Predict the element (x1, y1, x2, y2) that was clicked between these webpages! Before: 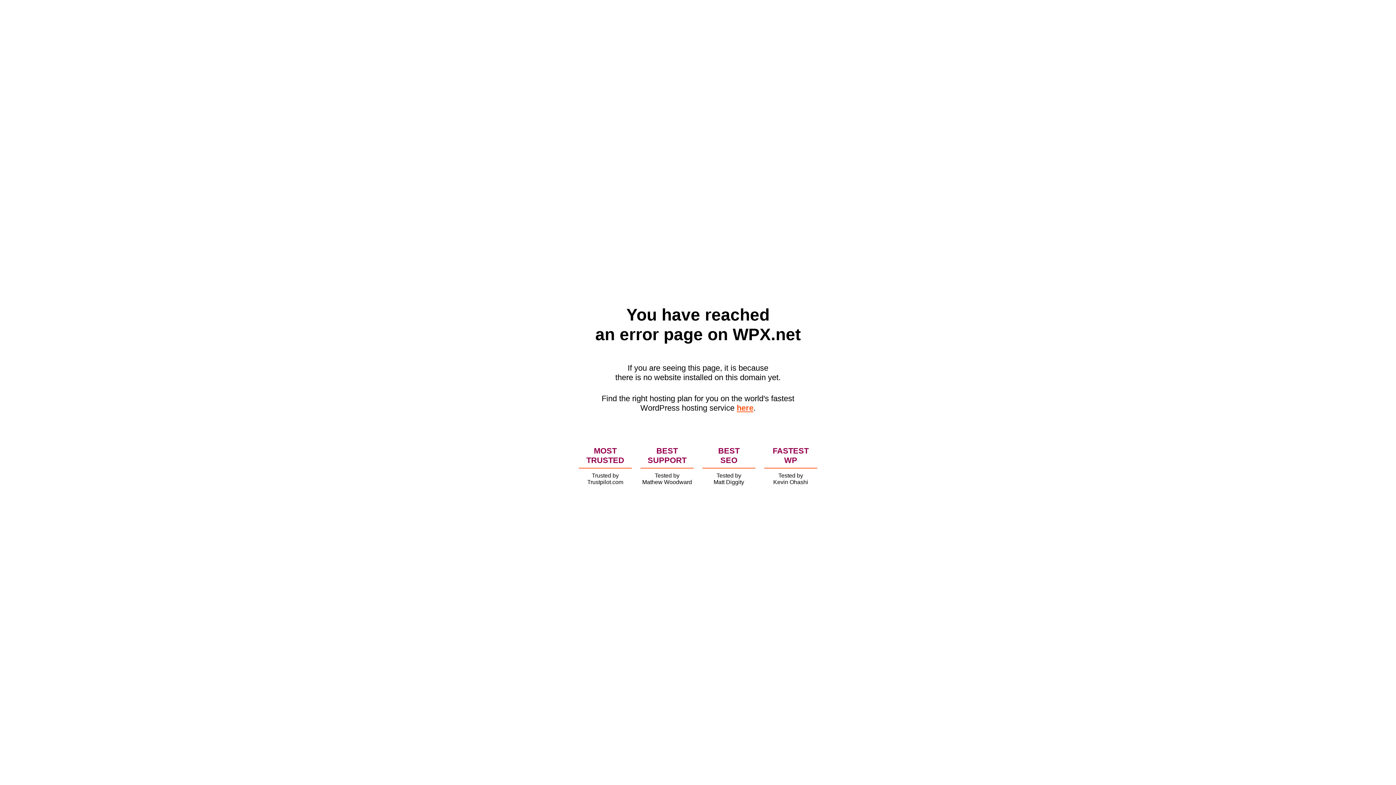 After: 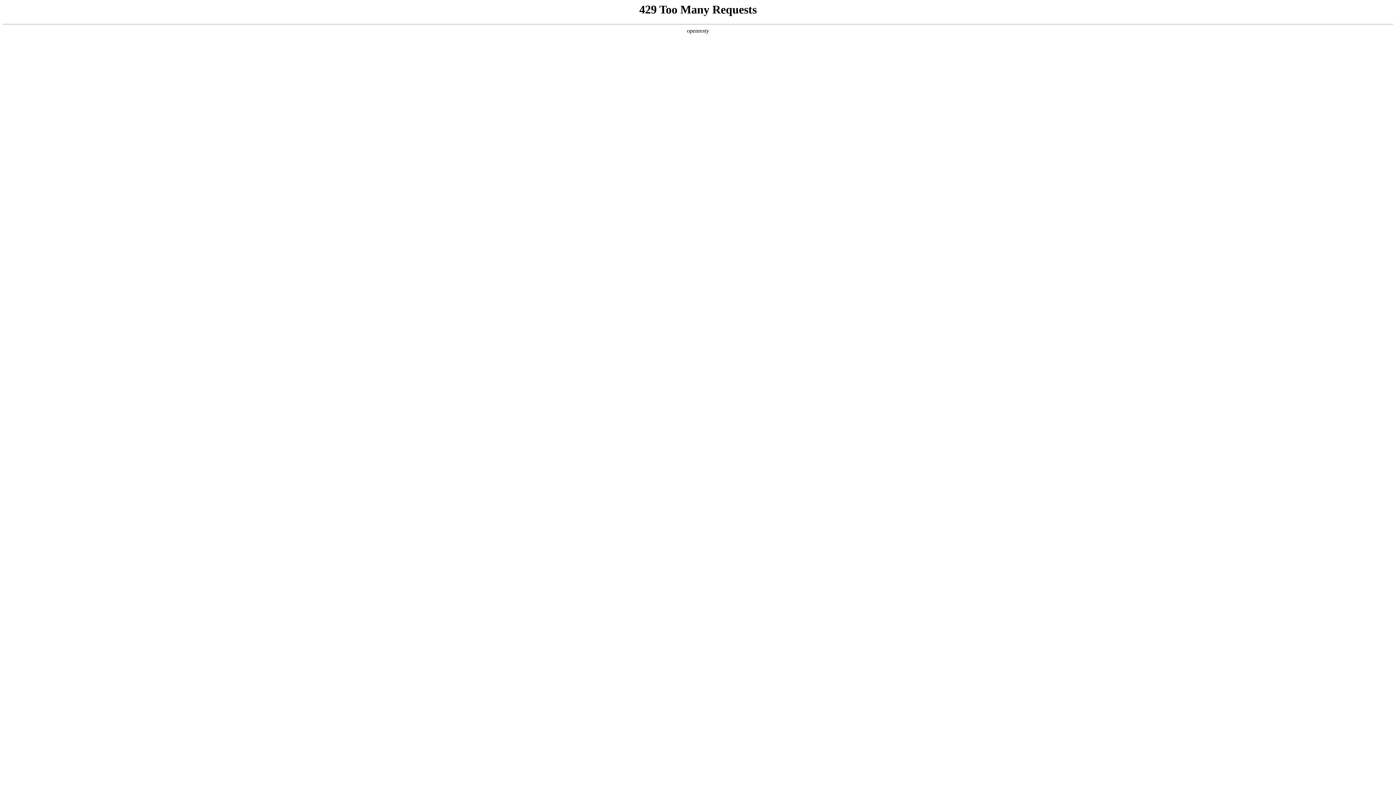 Action: label: here bbox: (736, 403, 753, 412)